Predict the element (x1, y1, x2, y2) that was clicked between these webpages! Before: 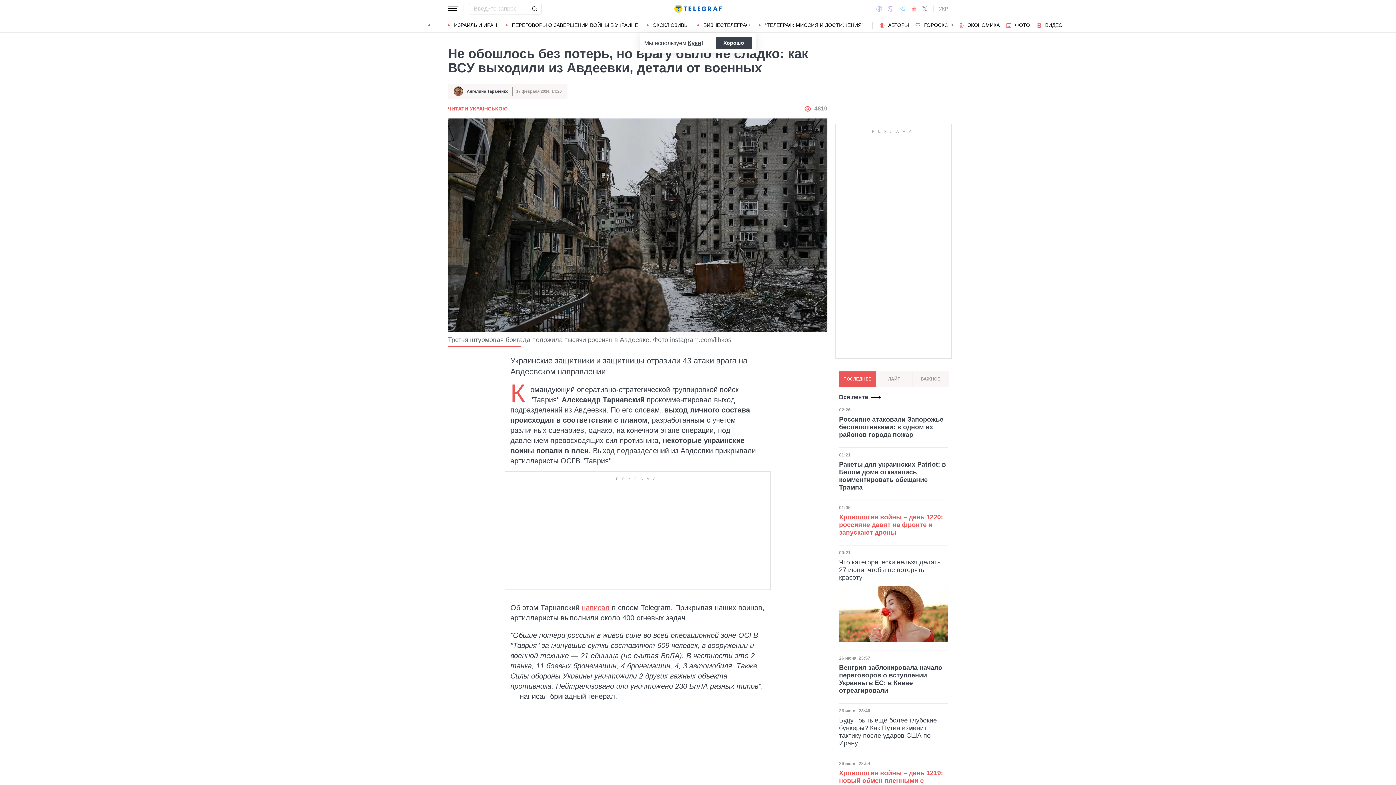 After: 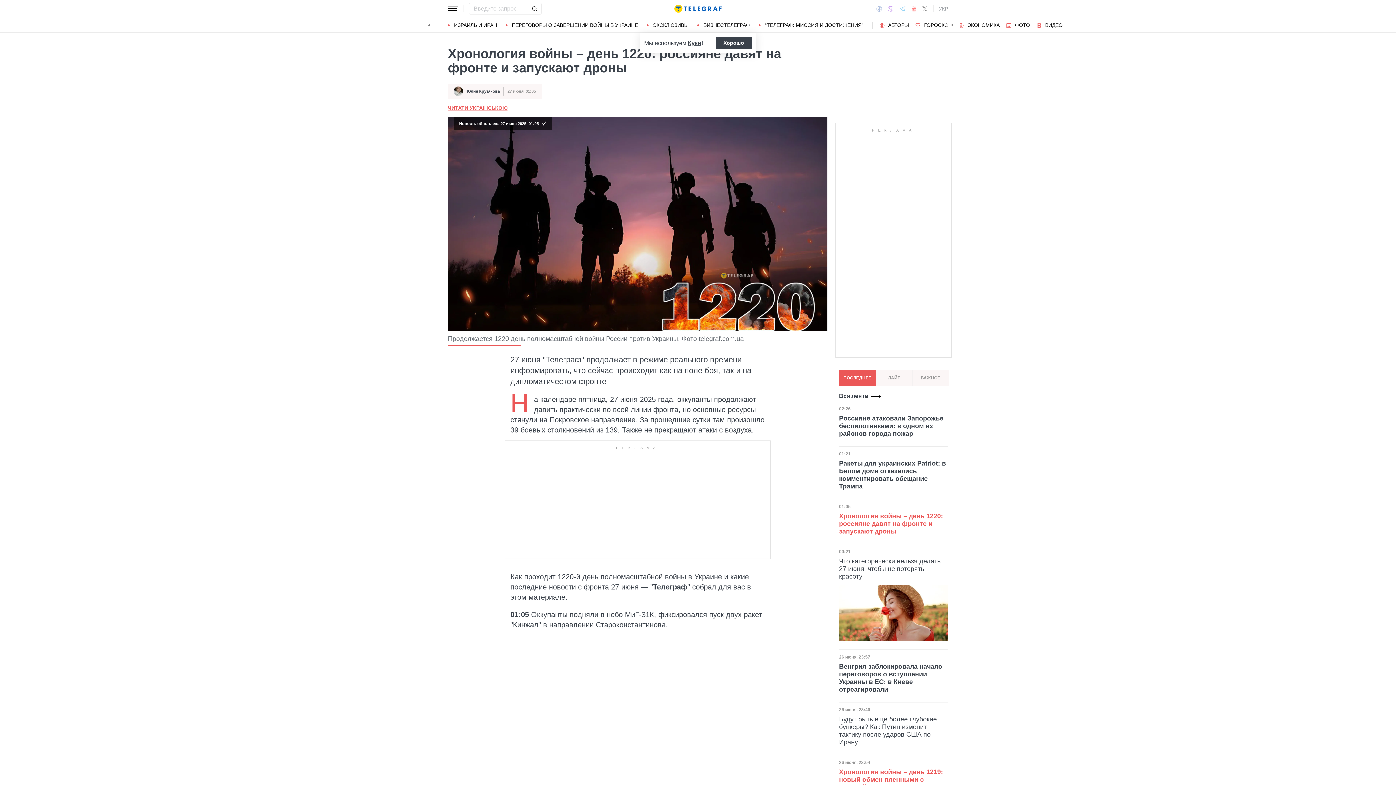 Action: label: Хронология войны – день 1220: россияне давят на фронте и запускают дроны bbox: (839, 513, 948, 536)